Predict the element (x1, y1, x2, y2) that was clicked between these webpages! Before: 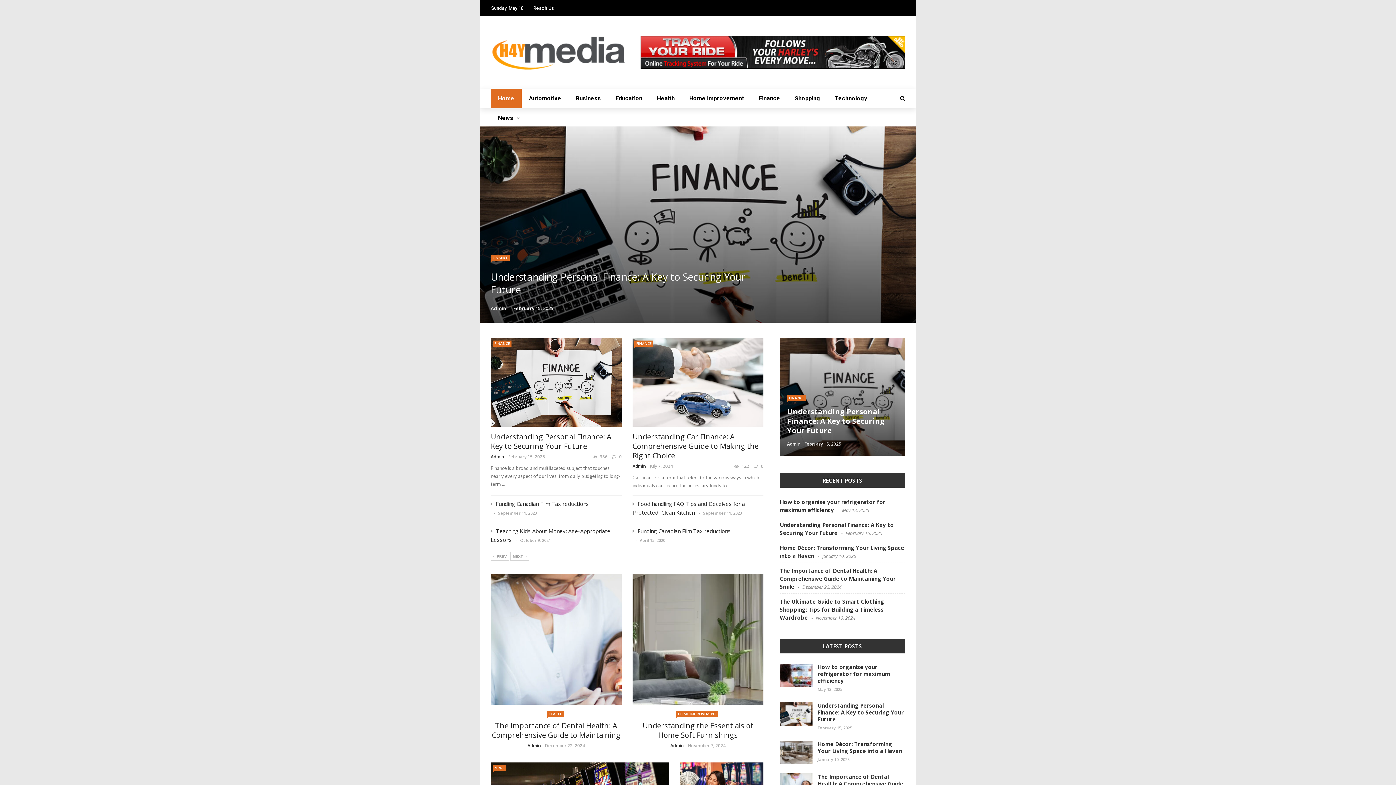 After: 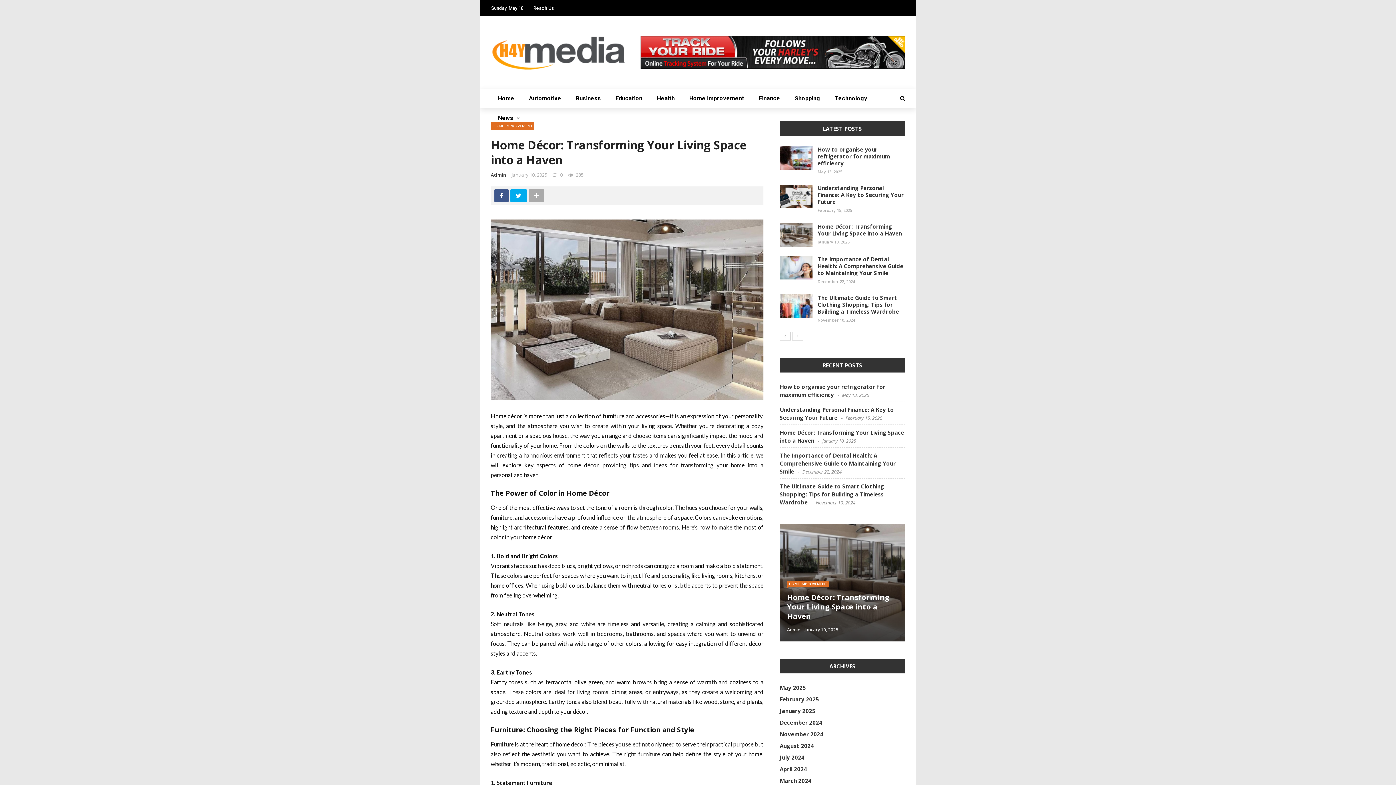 Action: bbox: (632, 721, 763, 740) label: Home Décor: Transforming Your Living Space into a Haven